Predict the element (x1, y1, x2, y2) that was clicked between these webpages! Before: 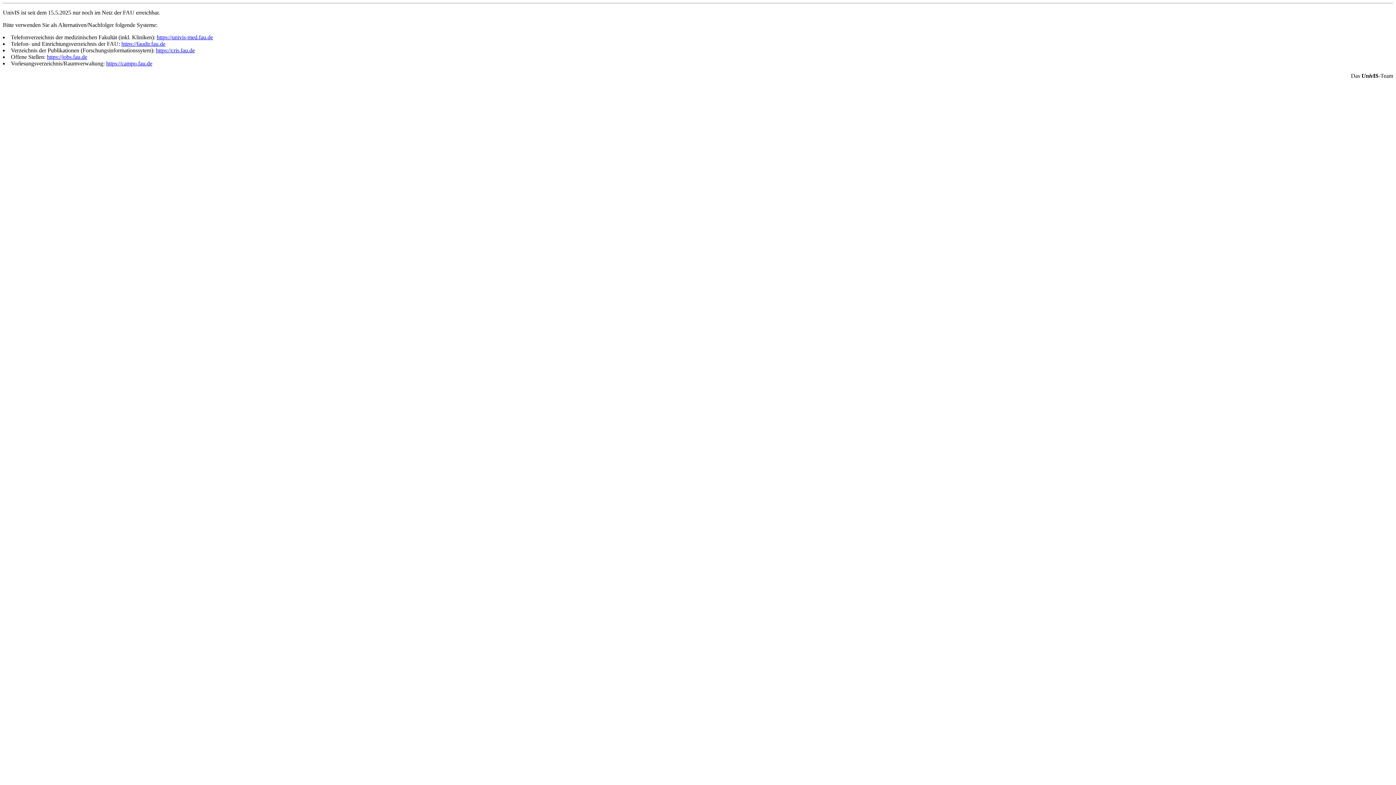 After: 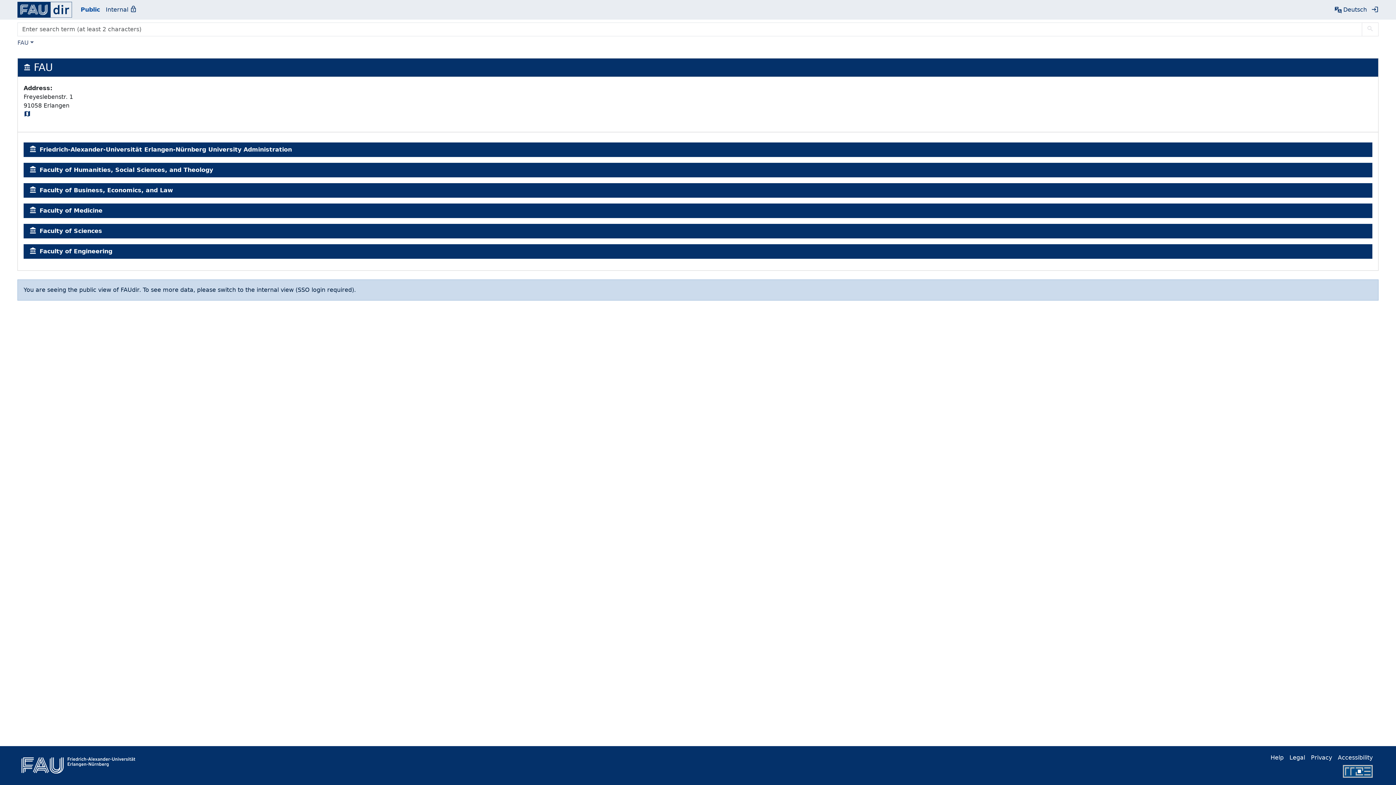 Action: bbox: (121, 40, 165, 46) label: https://faudir.fau.de